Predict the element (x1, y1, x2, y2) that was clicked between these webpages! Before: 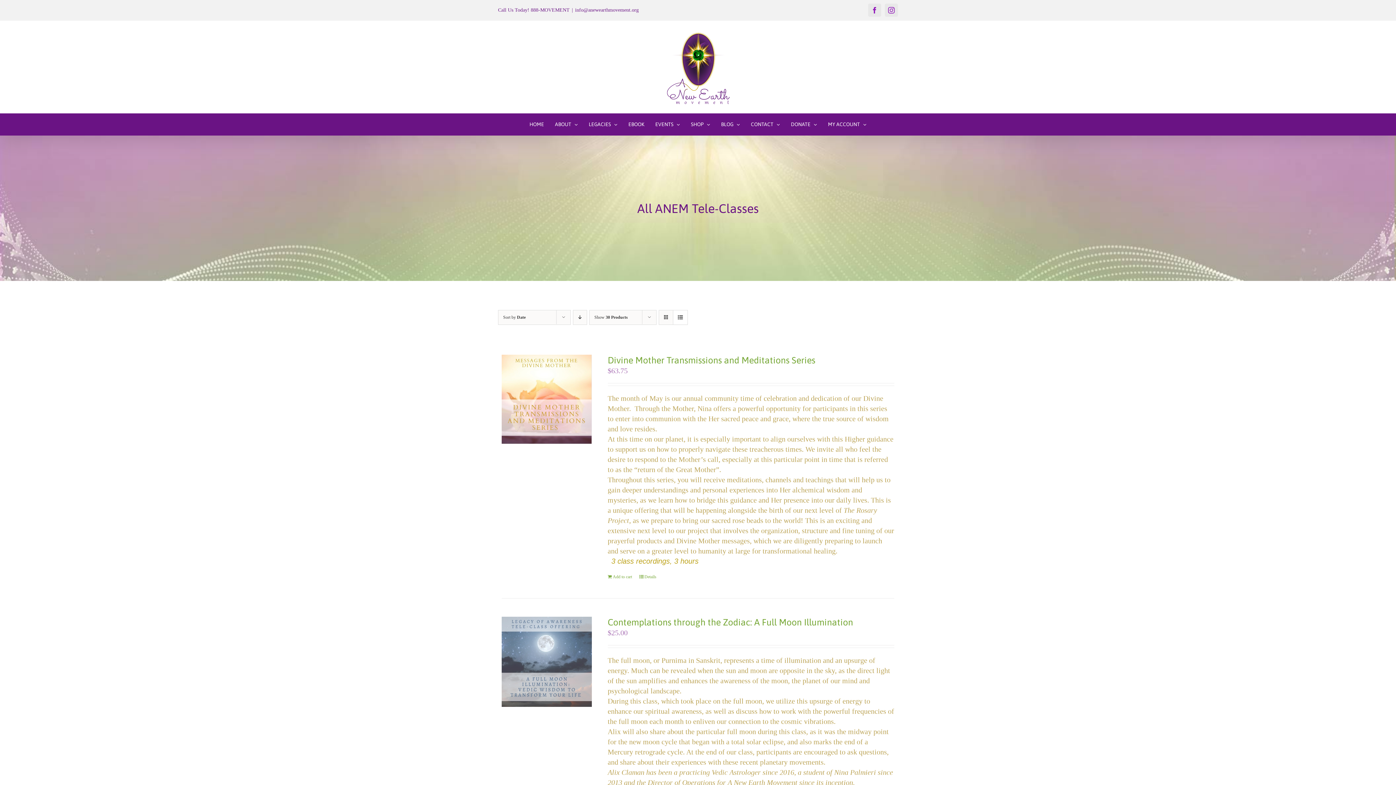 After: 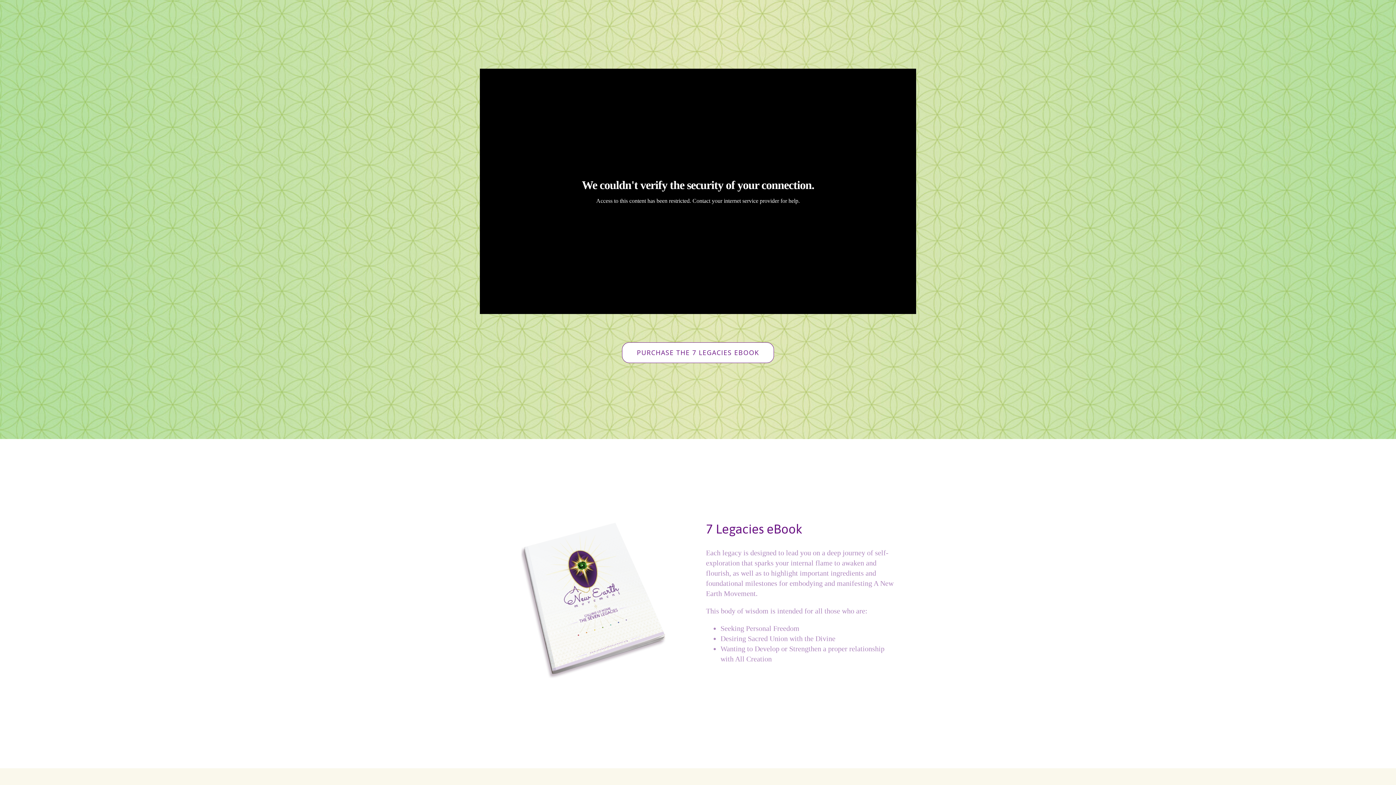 Action: label: EBOOK bbox: (623, 113, 650, 135)